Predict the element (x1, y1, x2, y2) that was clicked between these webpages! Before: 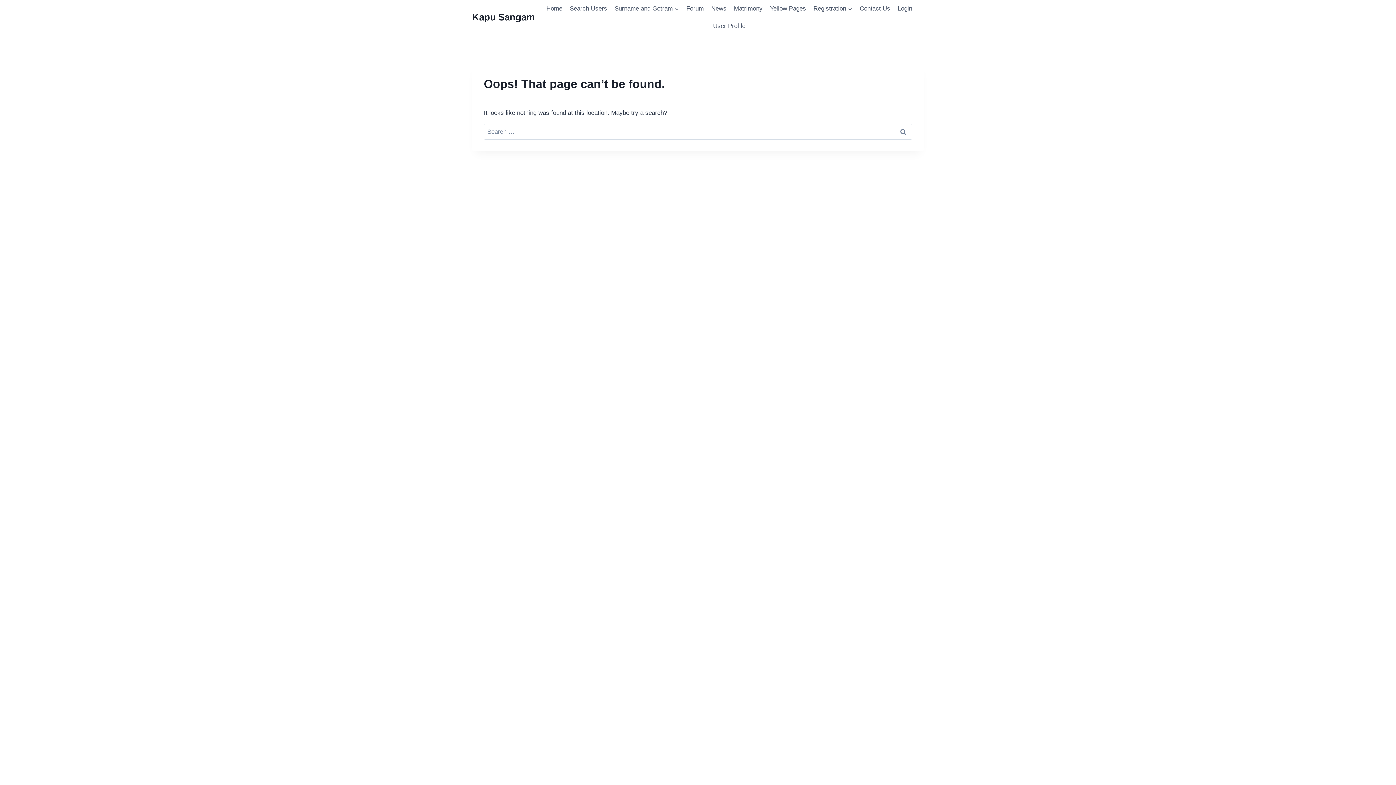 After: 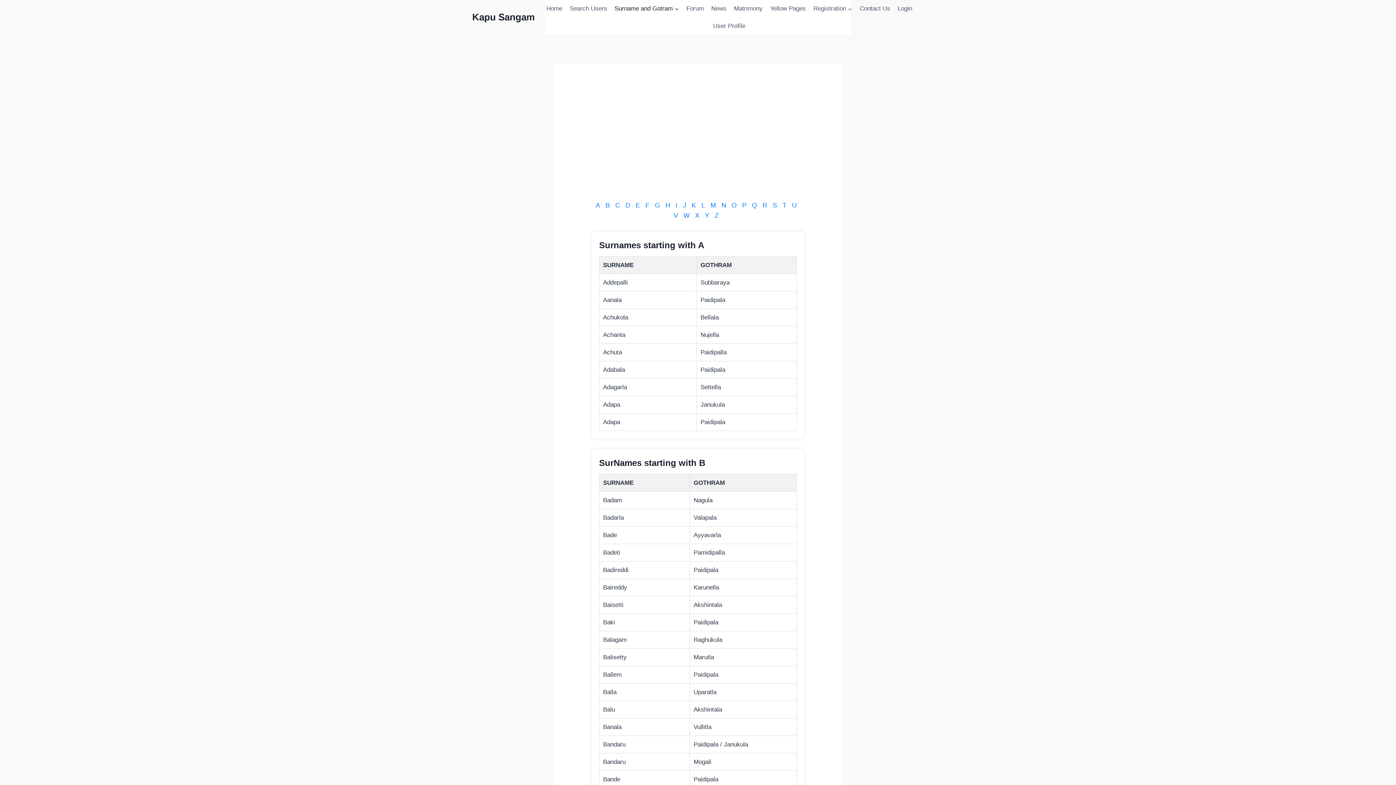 Action: bbox: (611, 0, 682, 17) label: Surname and Gotram